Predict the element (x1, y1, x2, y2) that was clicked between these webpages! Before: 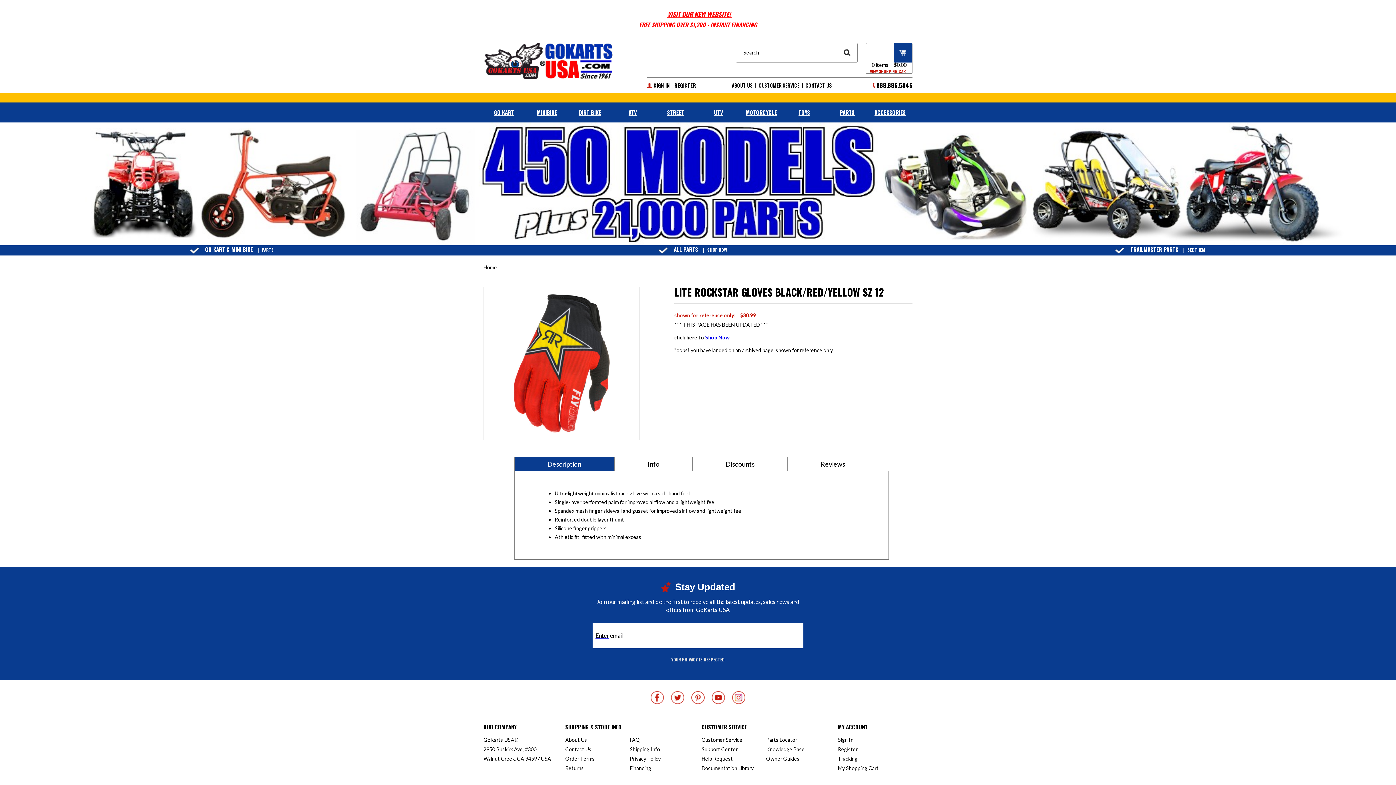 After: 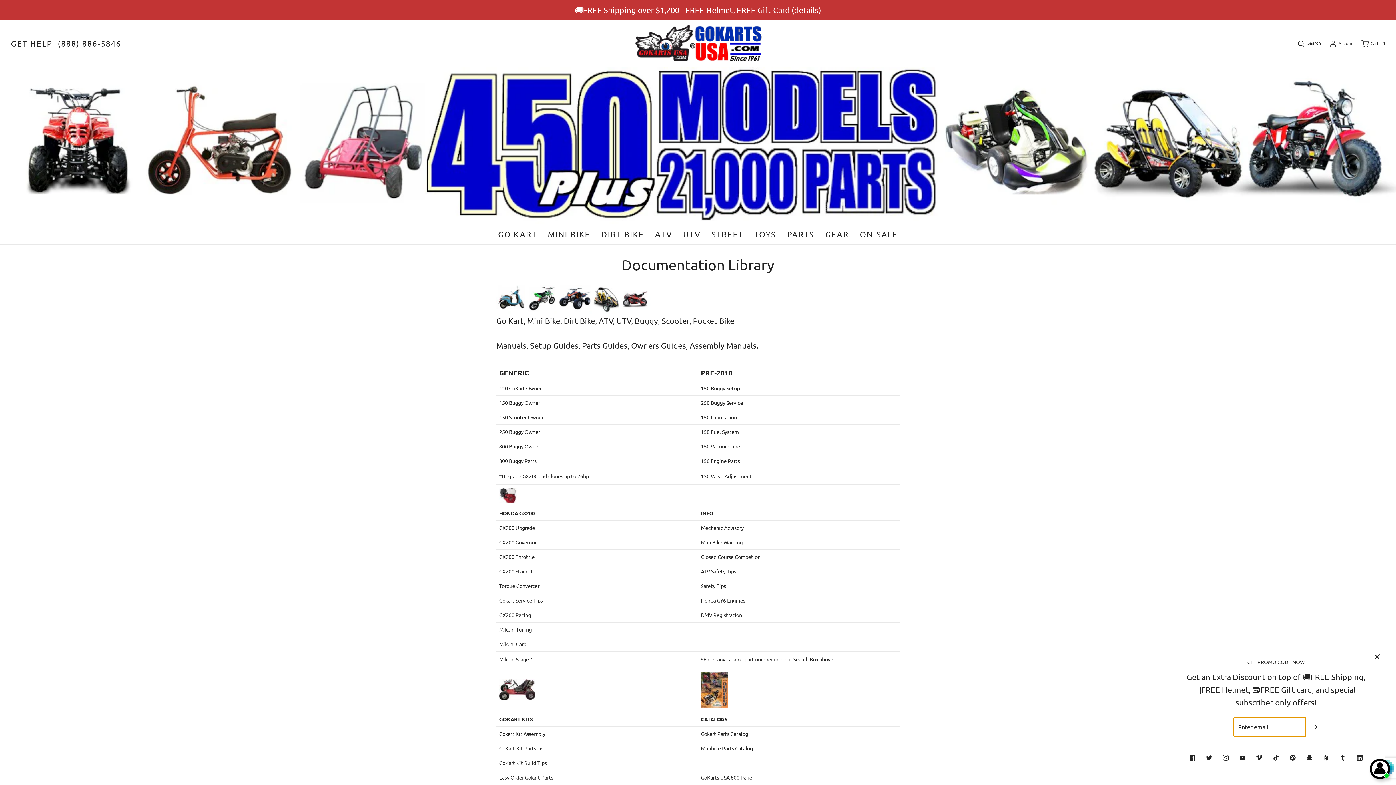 Action: bbox: (701, 765, 757, 771) label: Documentation Library